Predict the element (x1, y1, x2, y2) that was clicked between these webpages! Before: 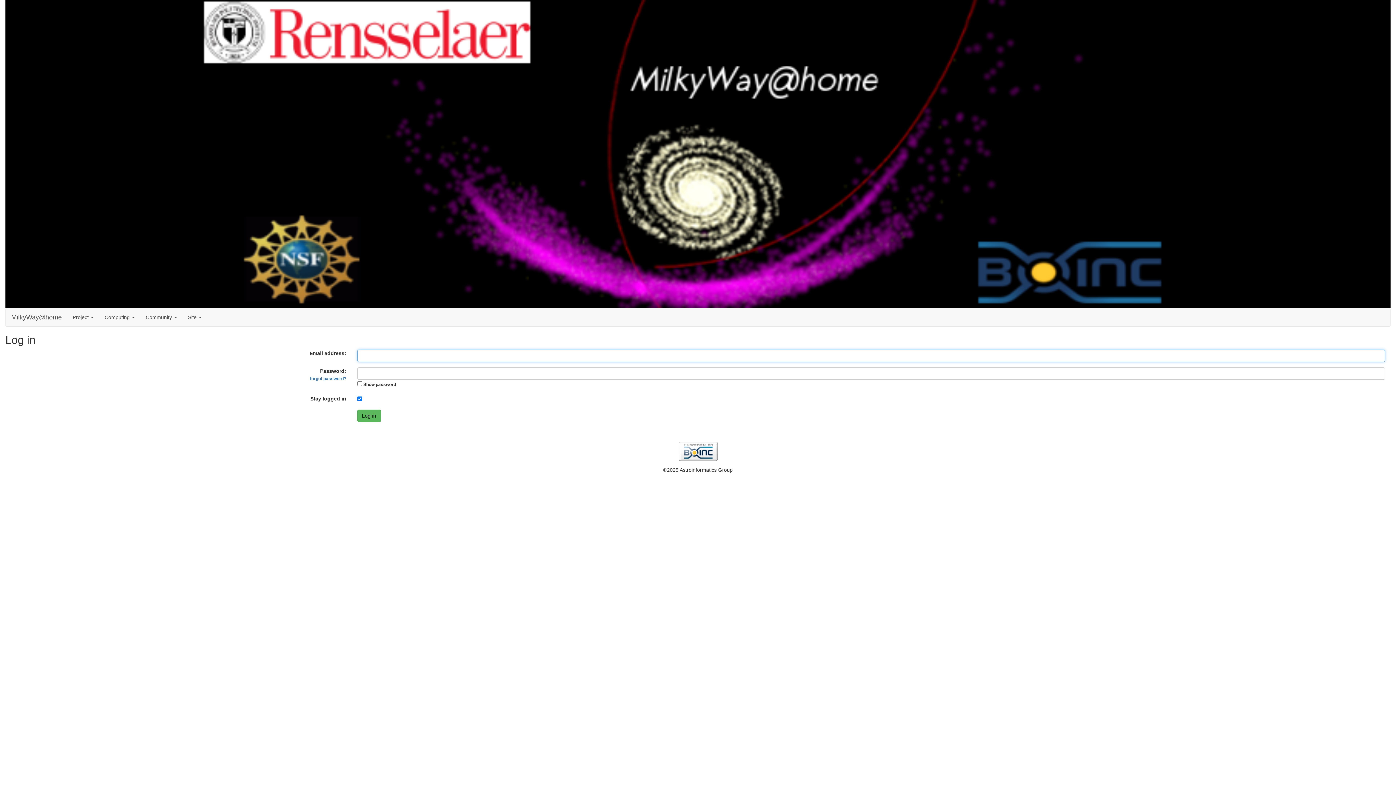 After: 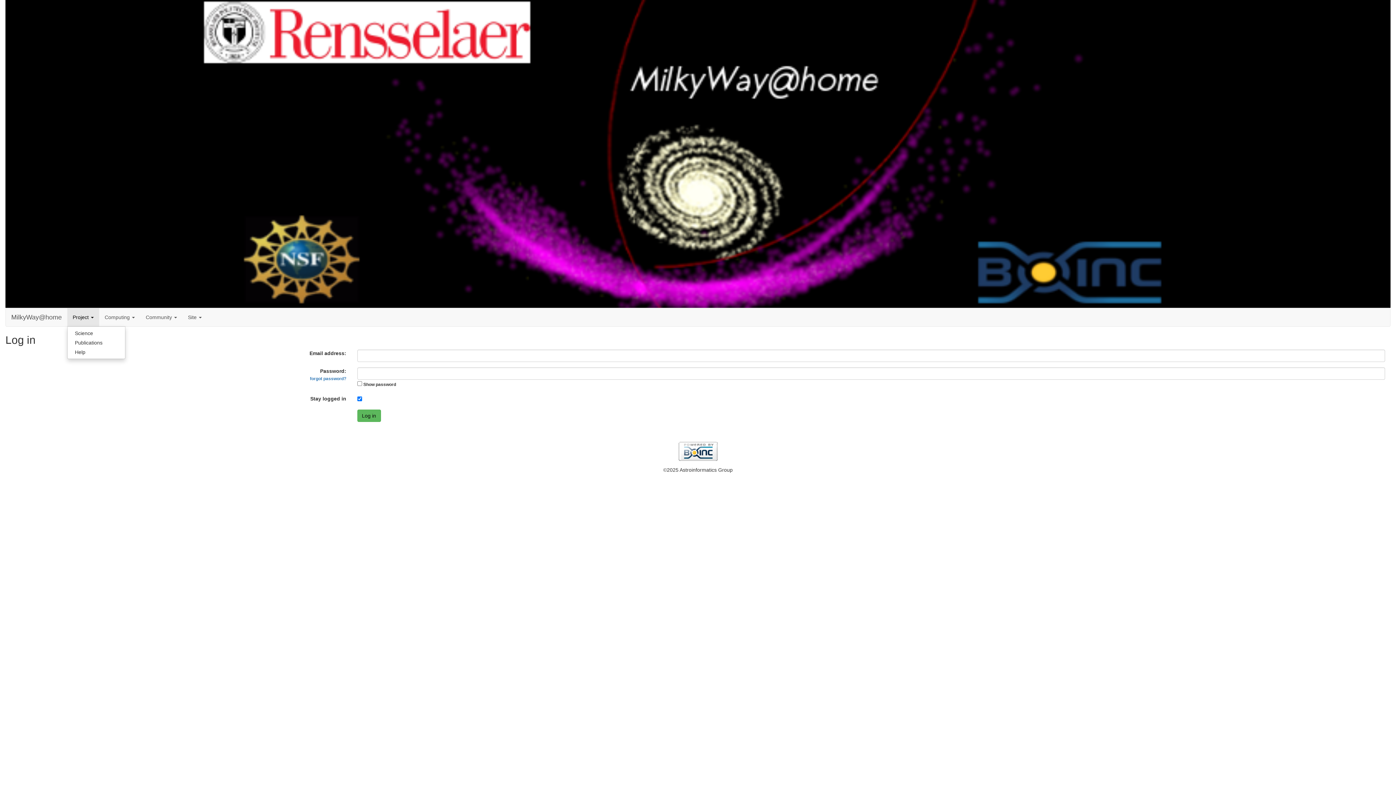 Action: bbox: (67, 308, 99, 326) label: Project 